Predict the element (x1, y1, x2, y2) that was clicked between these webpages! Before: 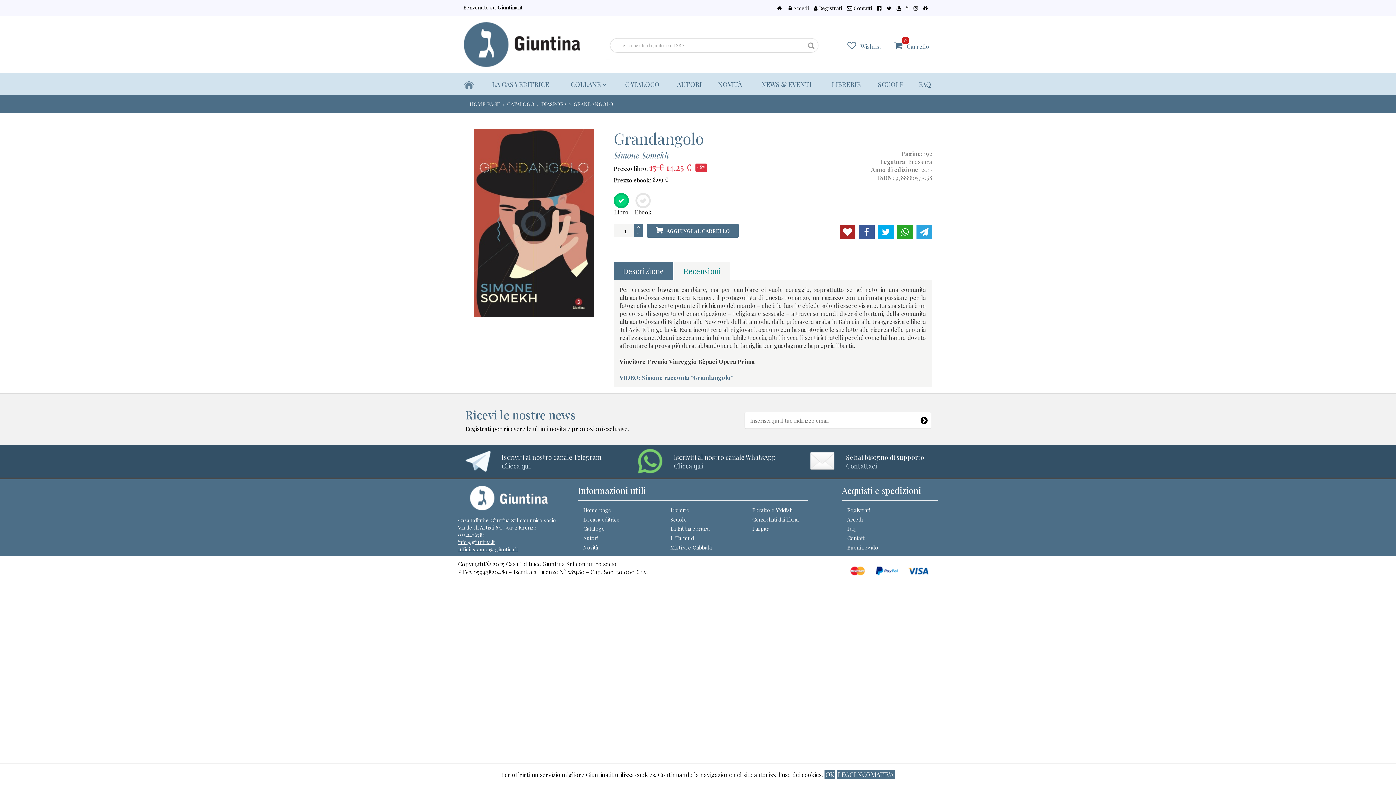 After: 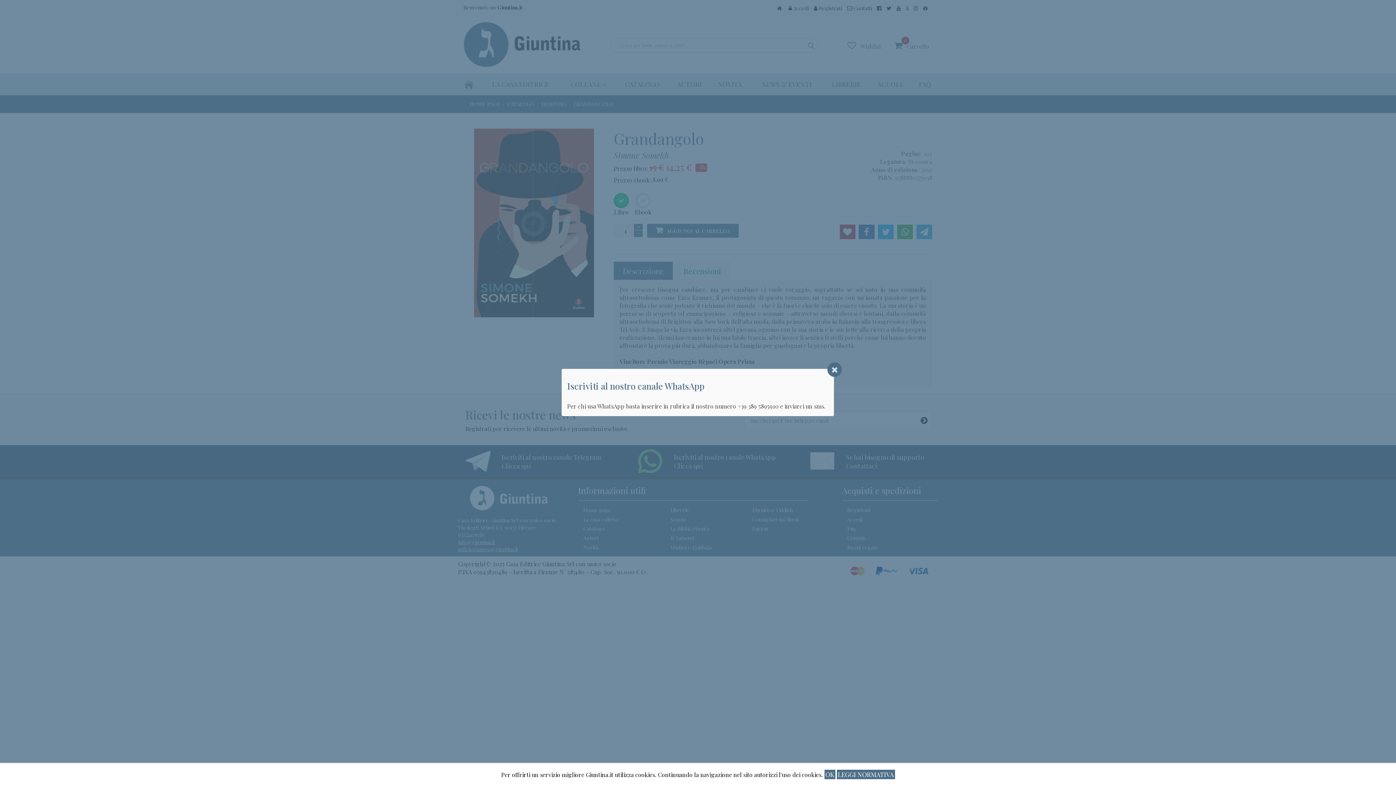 Action: bbox: (674, 461, 703, 470) label: Clicca qui